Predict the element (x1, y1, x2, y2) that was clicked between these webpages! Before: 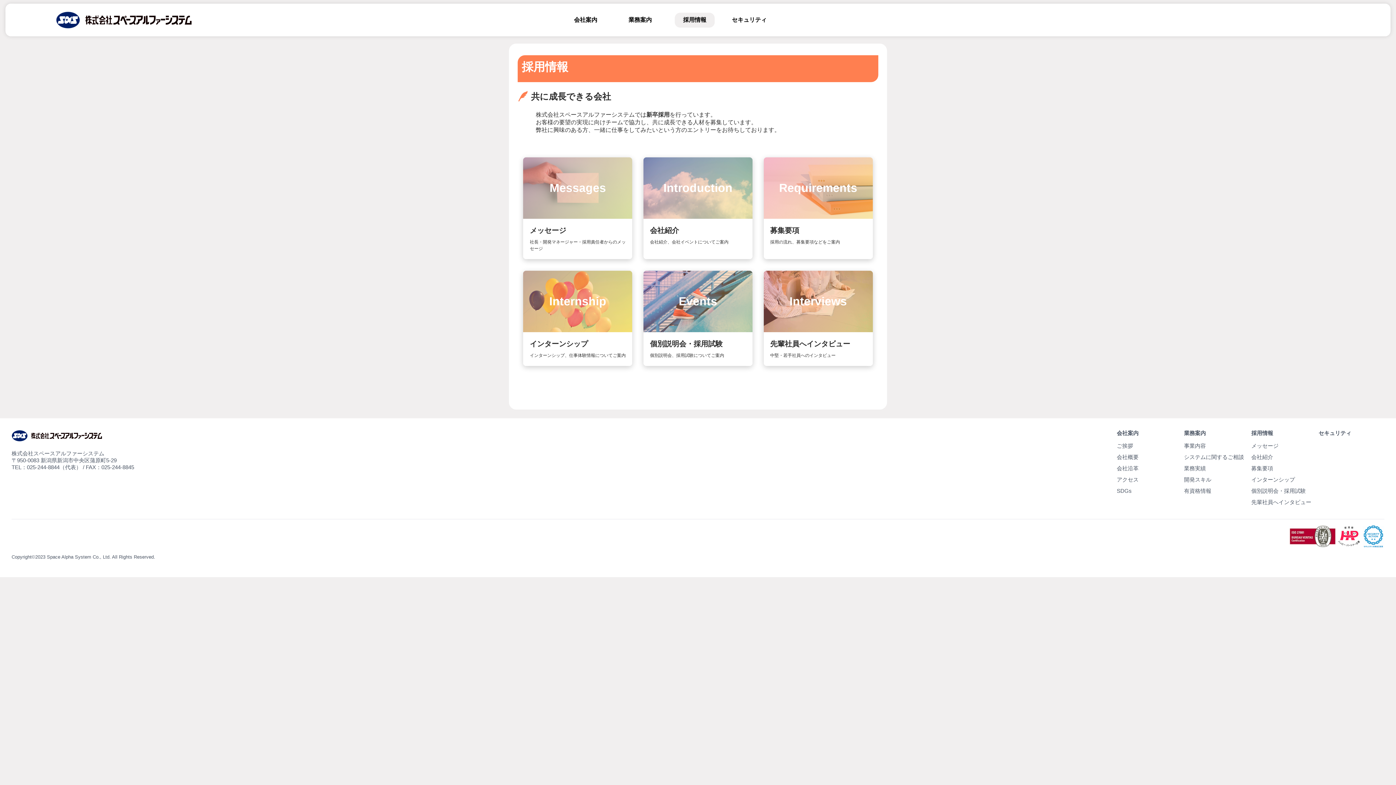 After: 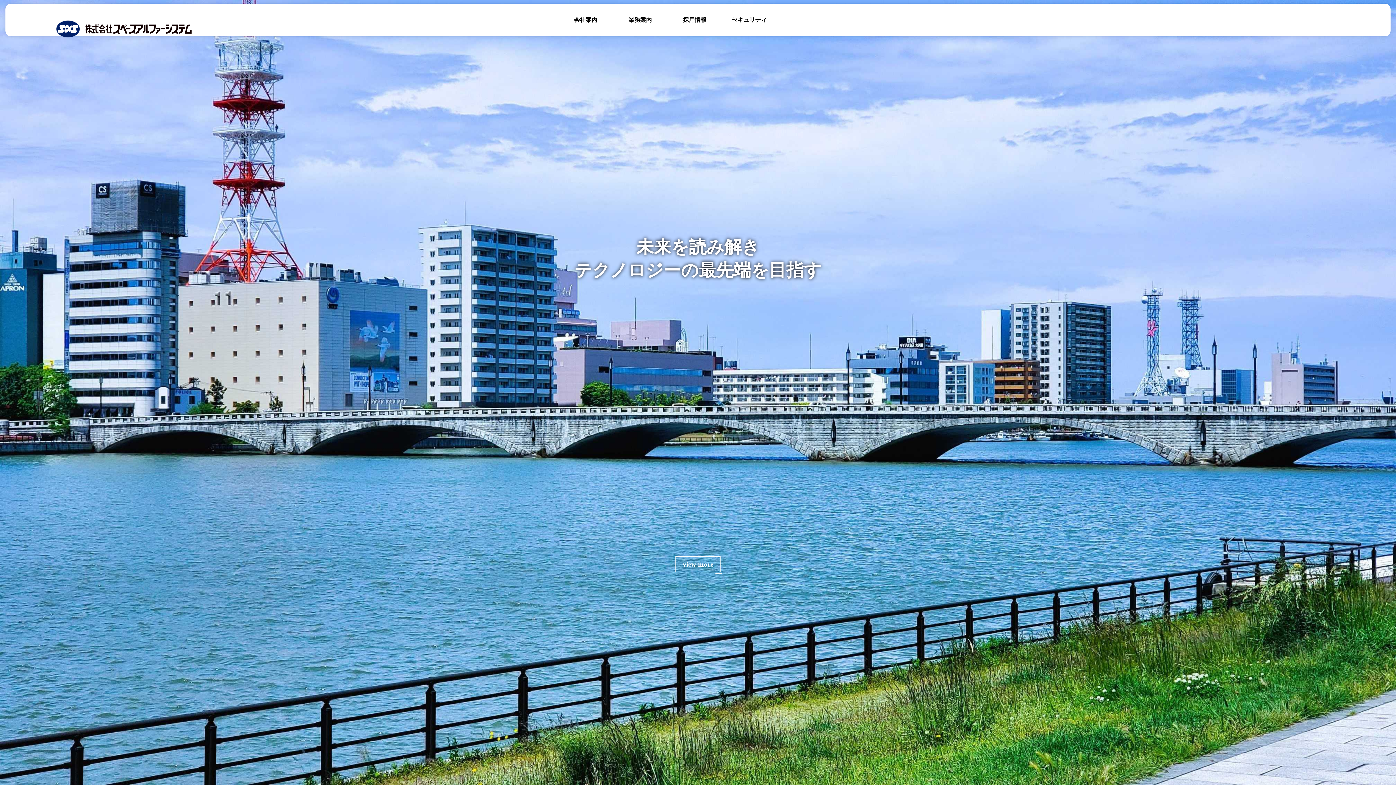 Action: bbox: (11, 430, 102, 441)